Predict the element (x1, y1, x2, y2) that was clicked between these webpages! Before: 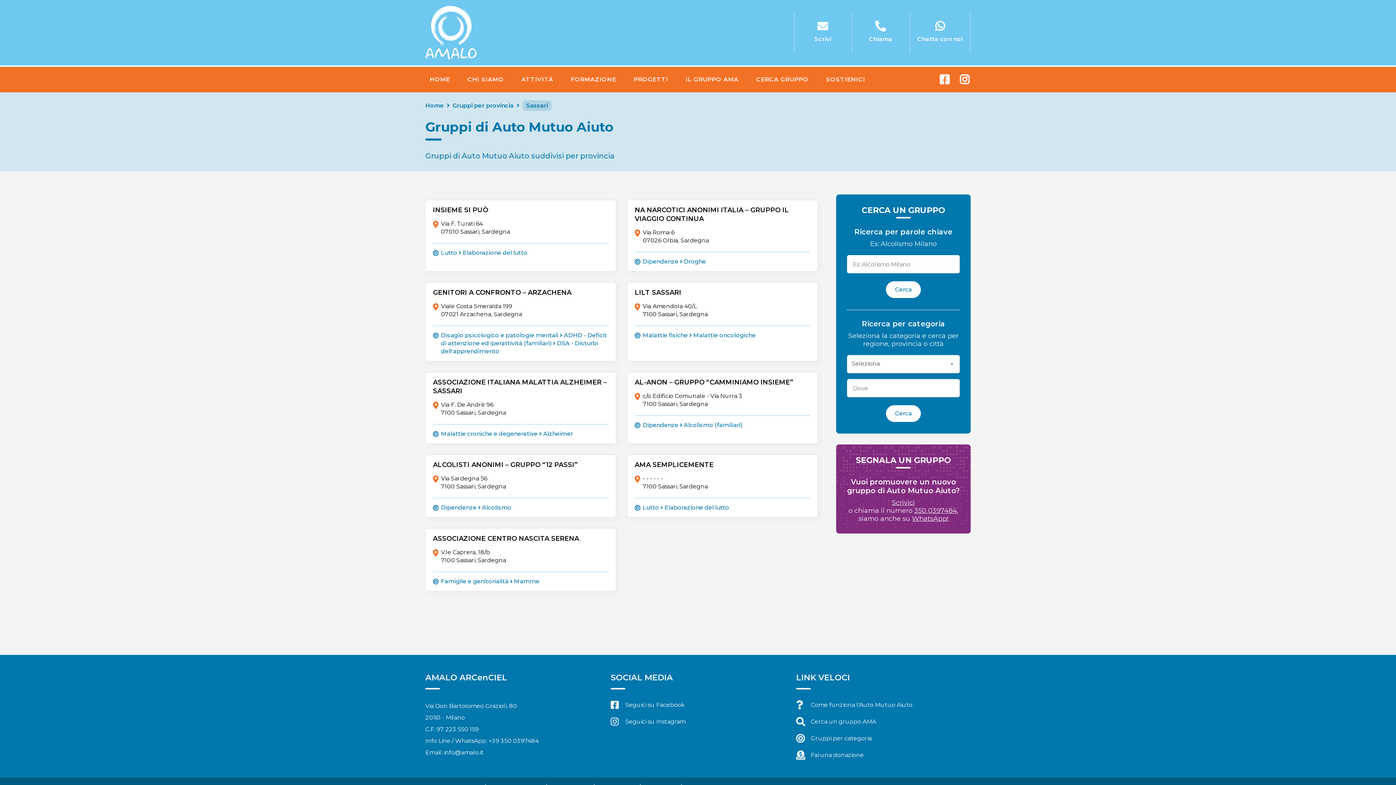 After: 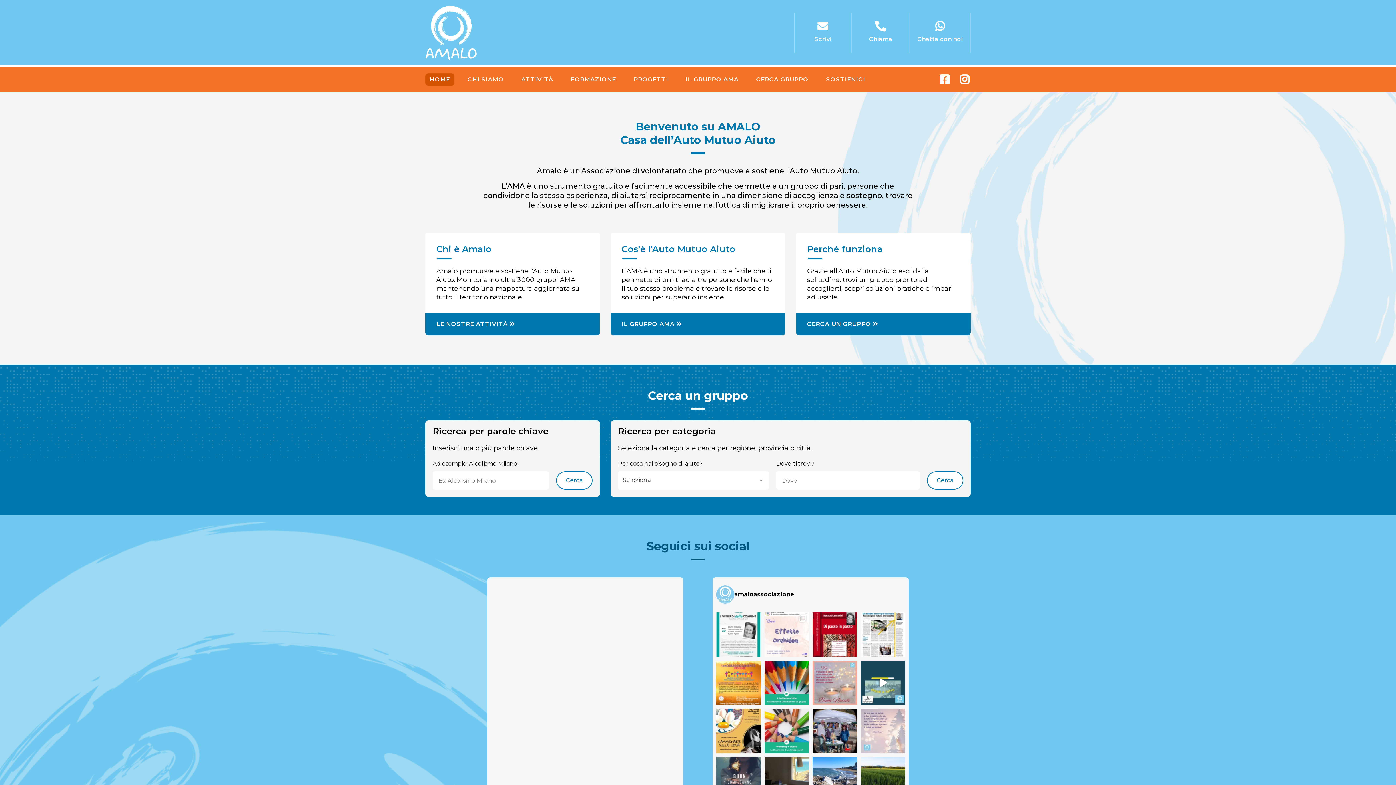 Action: label: HOME bbox: (425, 66, 454, 92)